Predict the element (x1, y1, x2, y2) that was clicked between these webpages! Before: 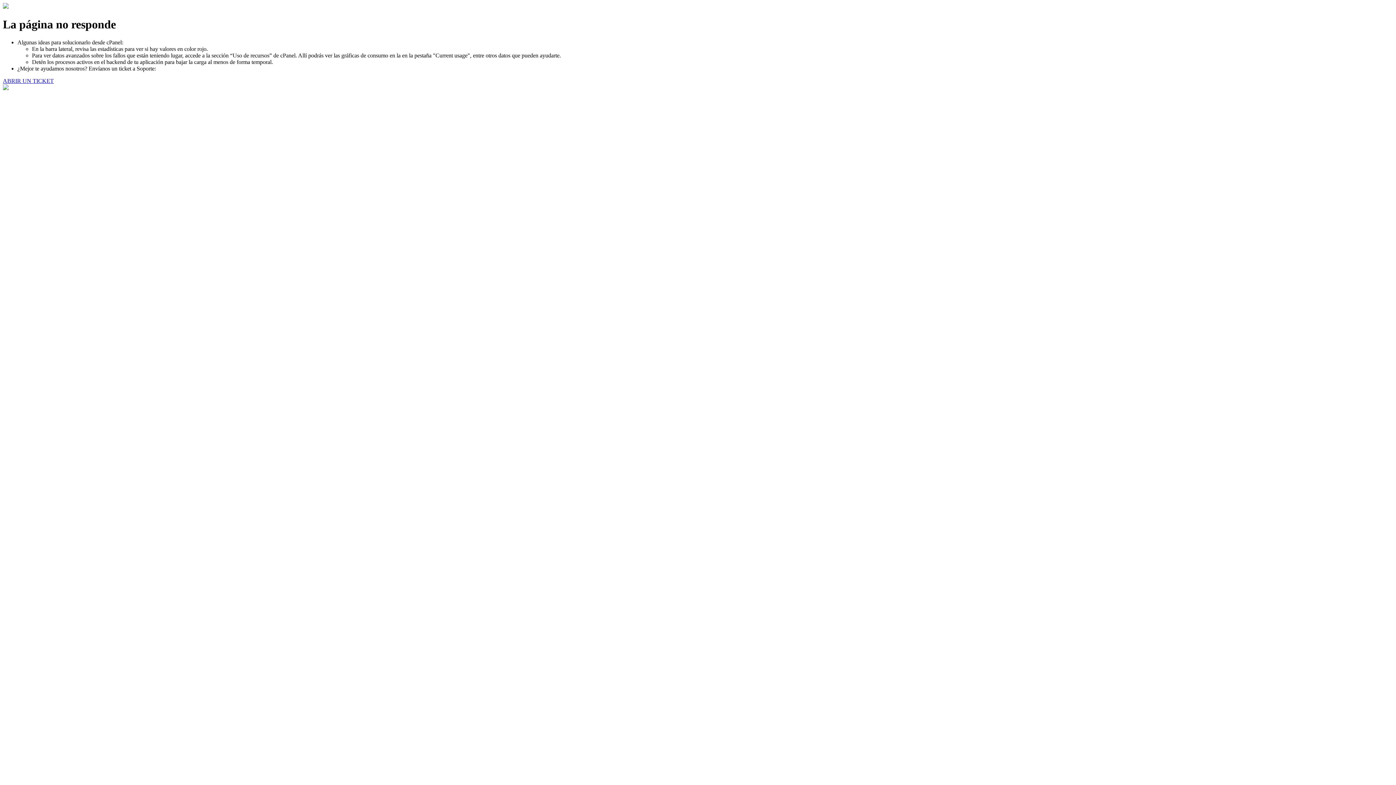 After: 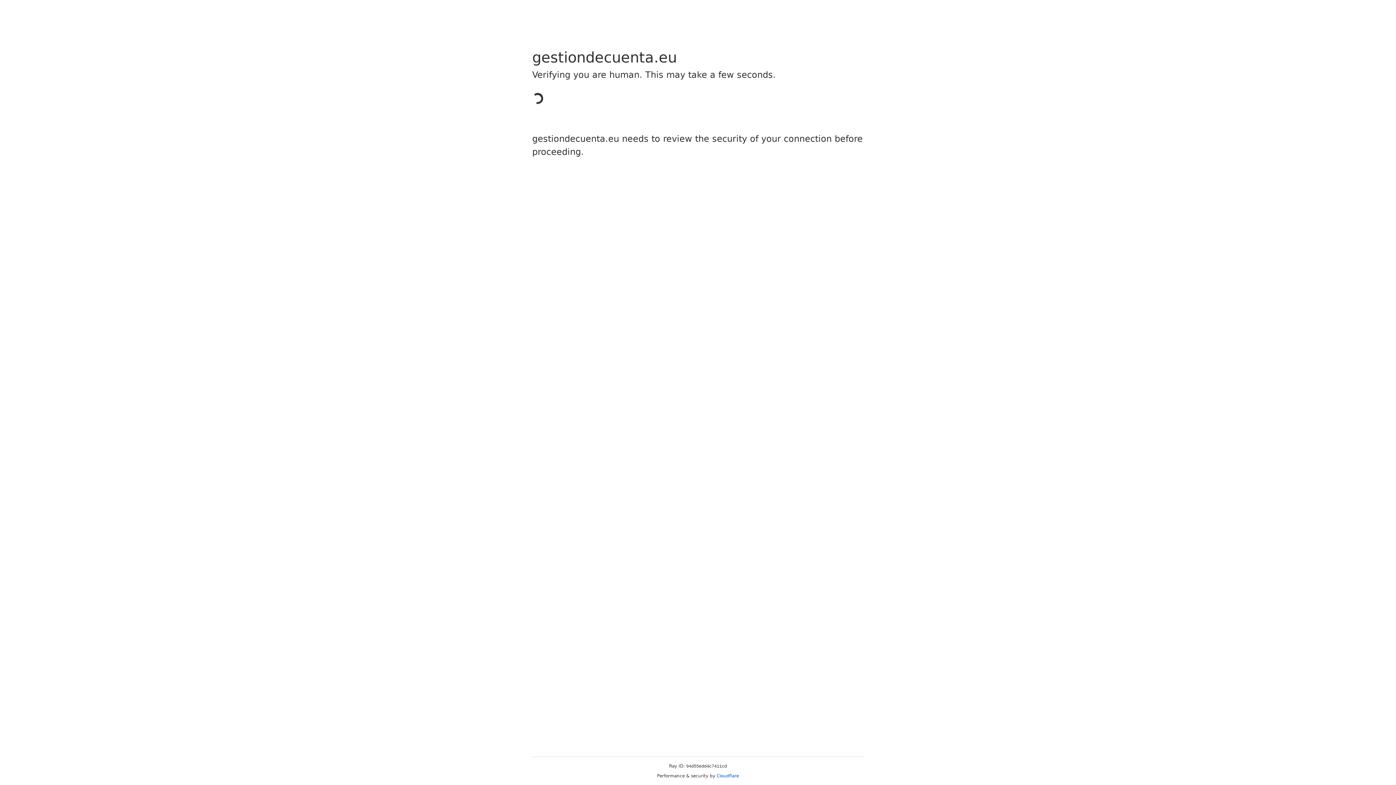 Action: label: ABRIR UN TICKET bbox: (2, 77, 53, 83)